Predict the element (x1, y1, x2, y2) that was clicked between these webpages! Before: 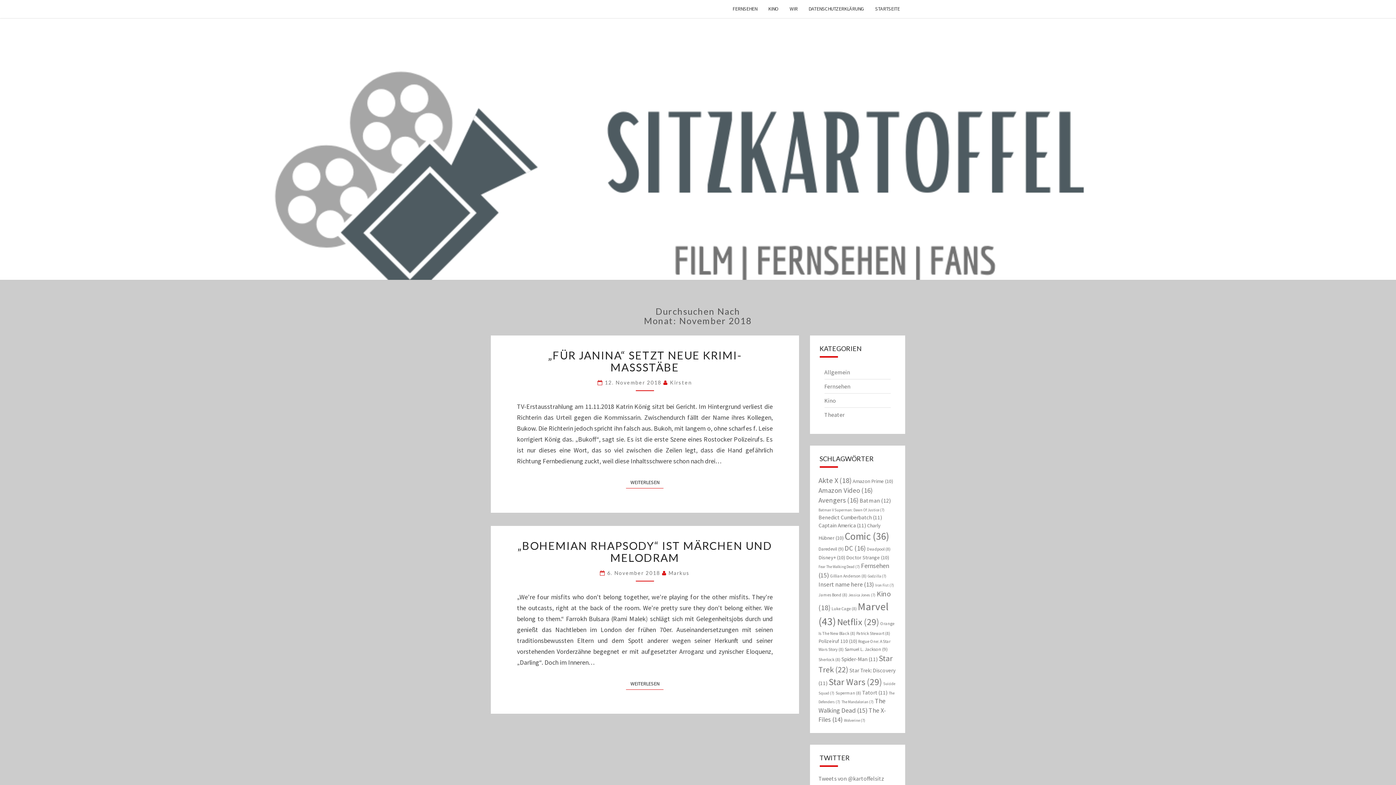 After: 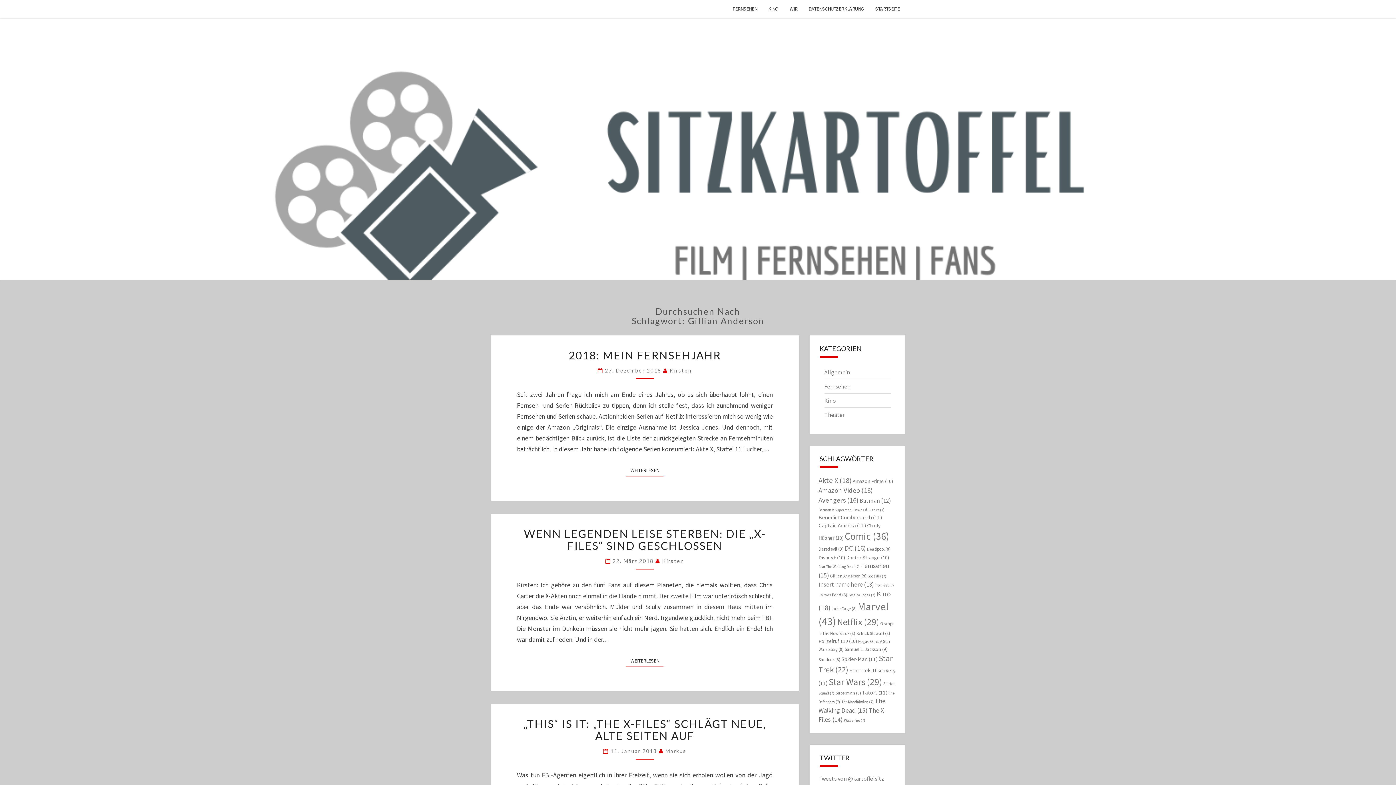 Action: label: Gillian Anderson (8 Einträge) bbox: (830, 573, 866, 578)